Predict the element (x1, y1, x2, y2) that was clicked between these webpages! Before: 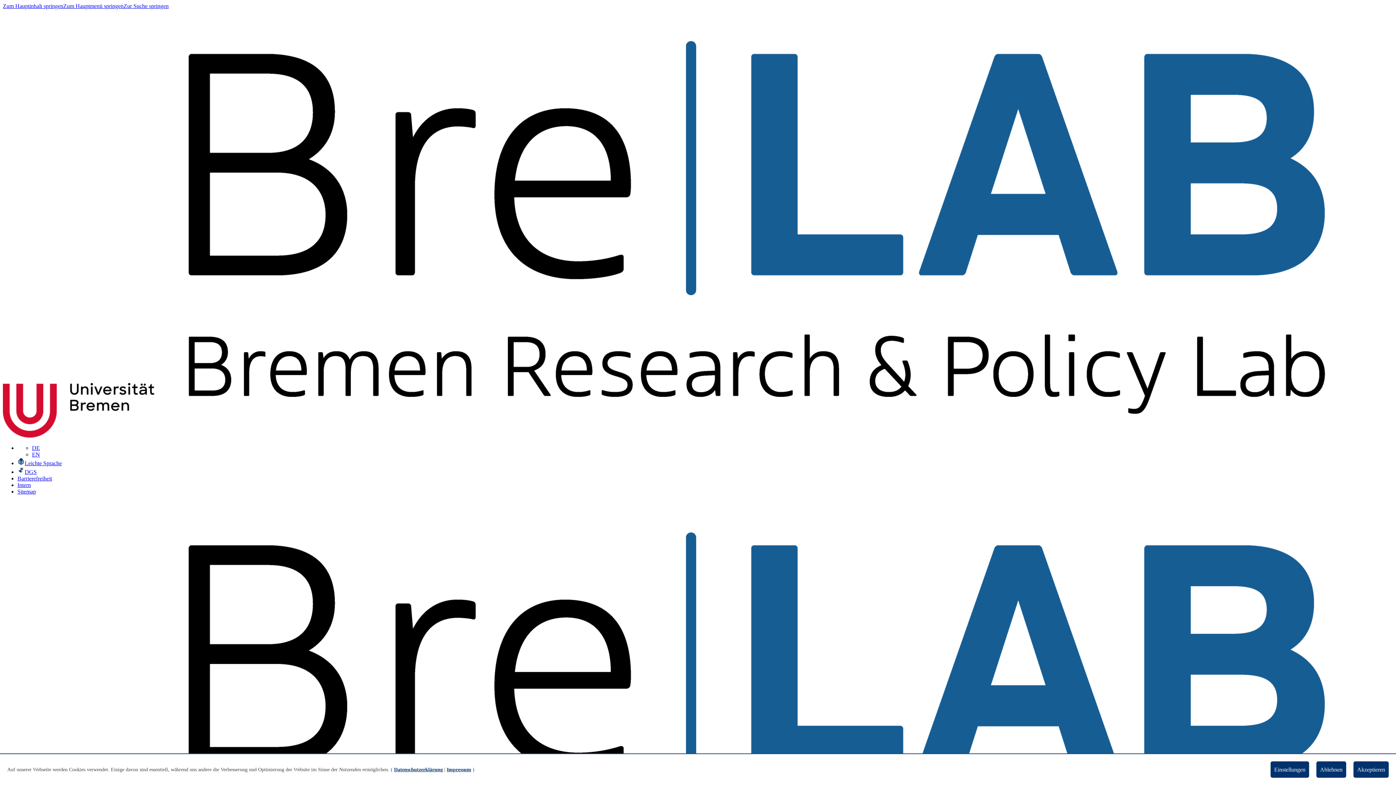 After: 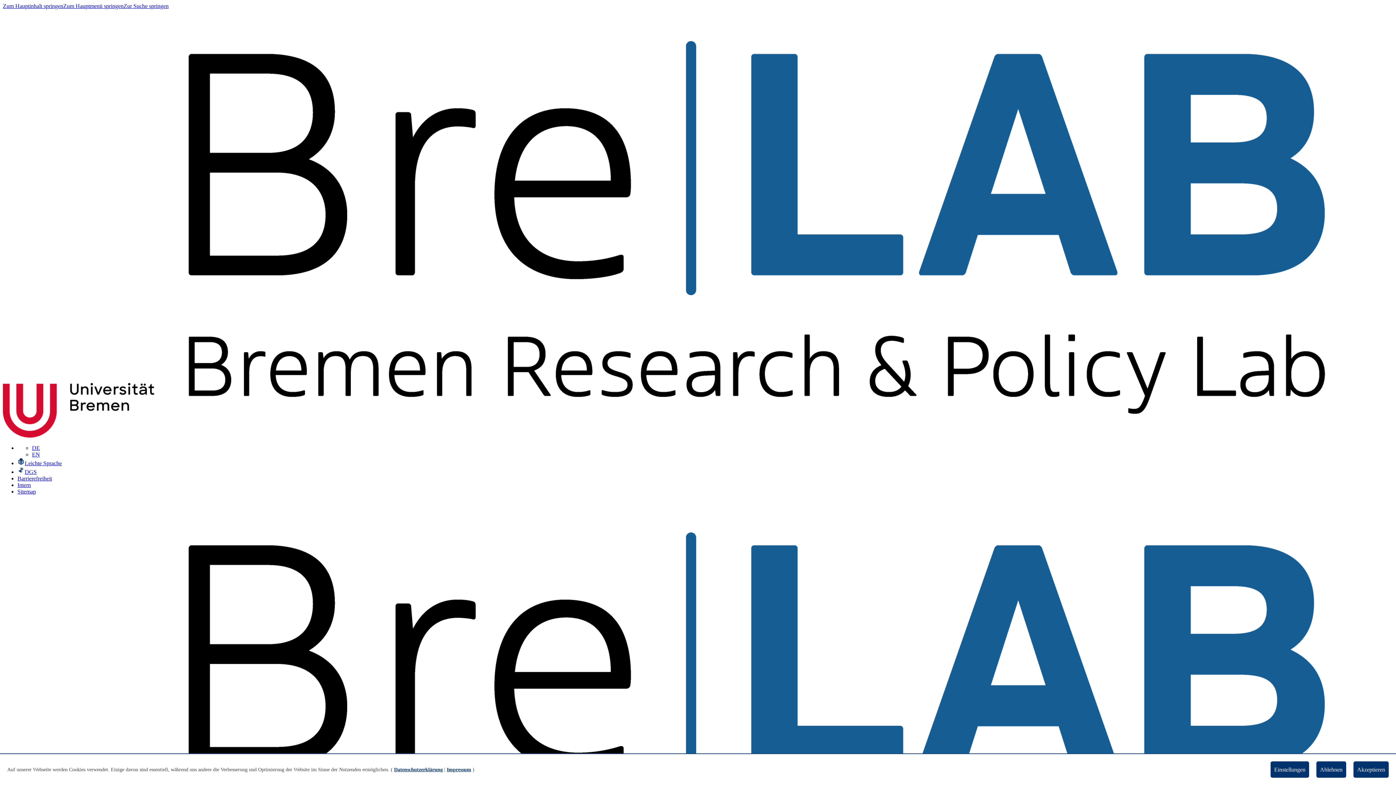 Action: bbox: (394, 767, 442, 772) label: Datenschutzerklärung